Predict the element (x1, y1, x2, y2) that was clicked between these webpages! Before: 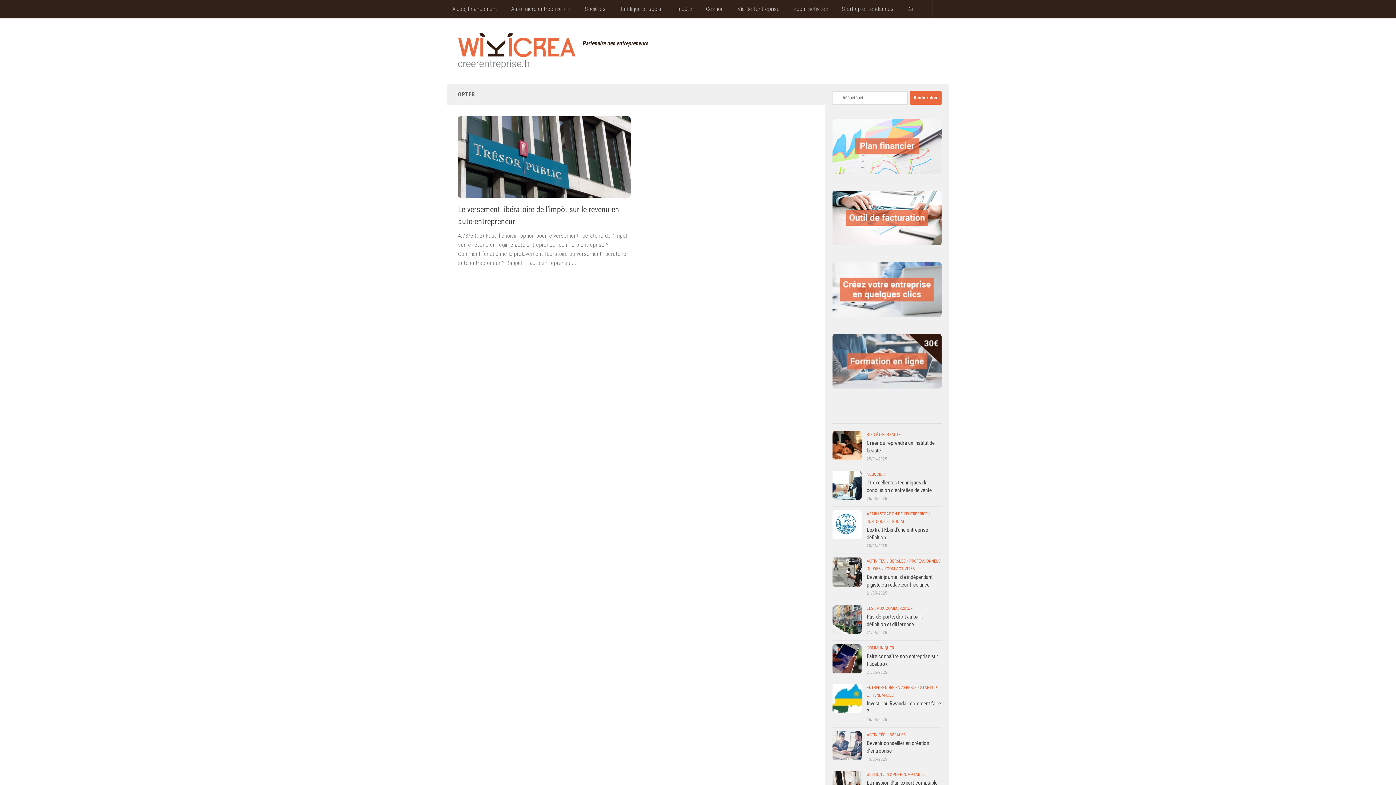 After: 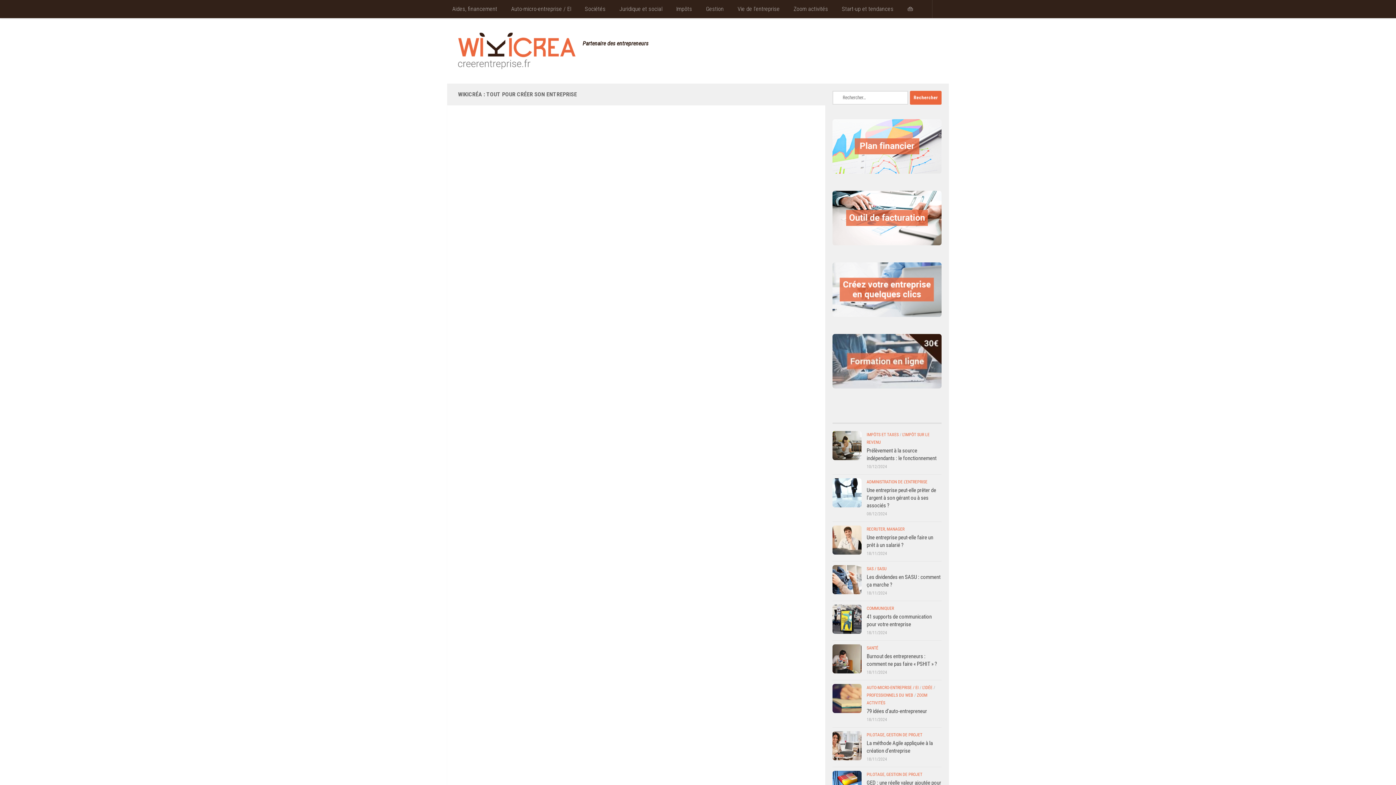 Action: bbox: (458, 32, 575, 69)